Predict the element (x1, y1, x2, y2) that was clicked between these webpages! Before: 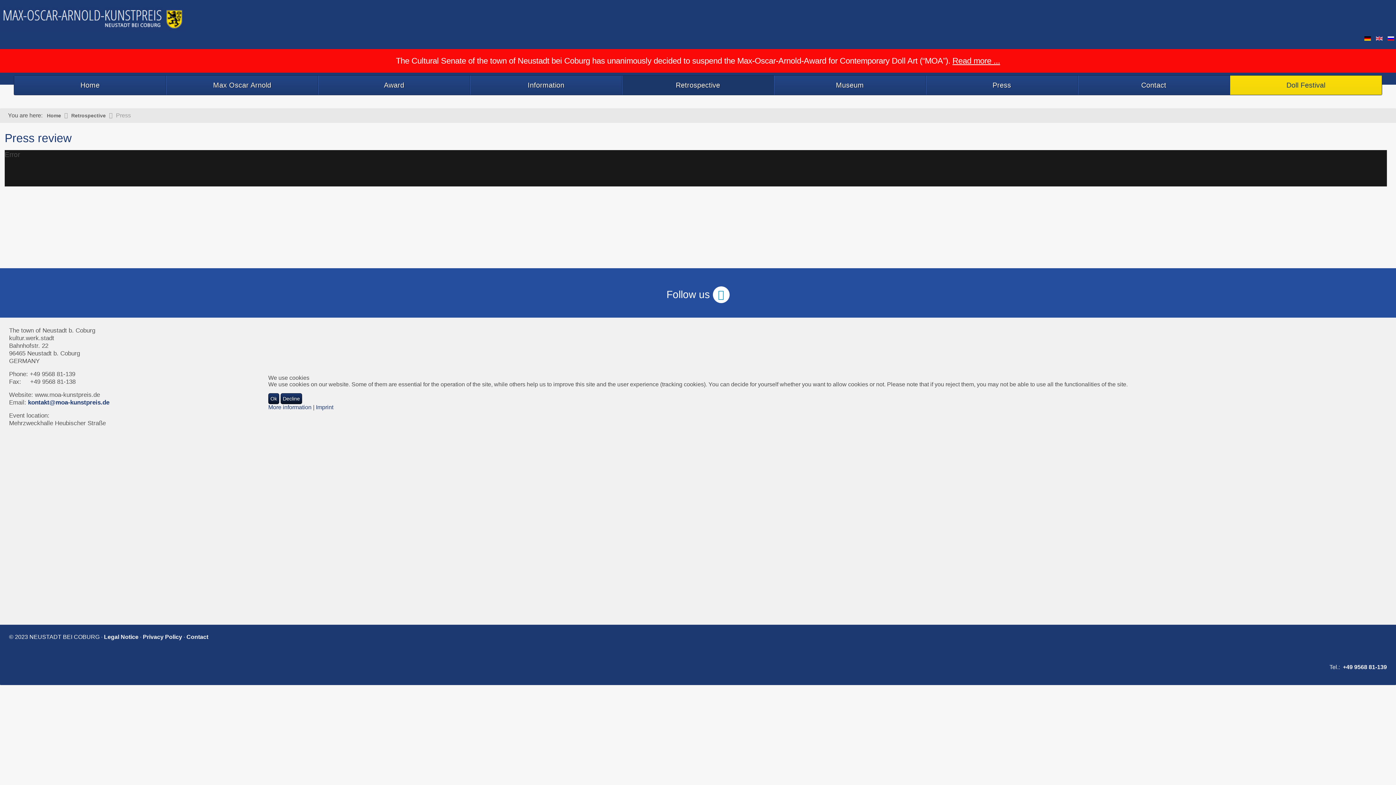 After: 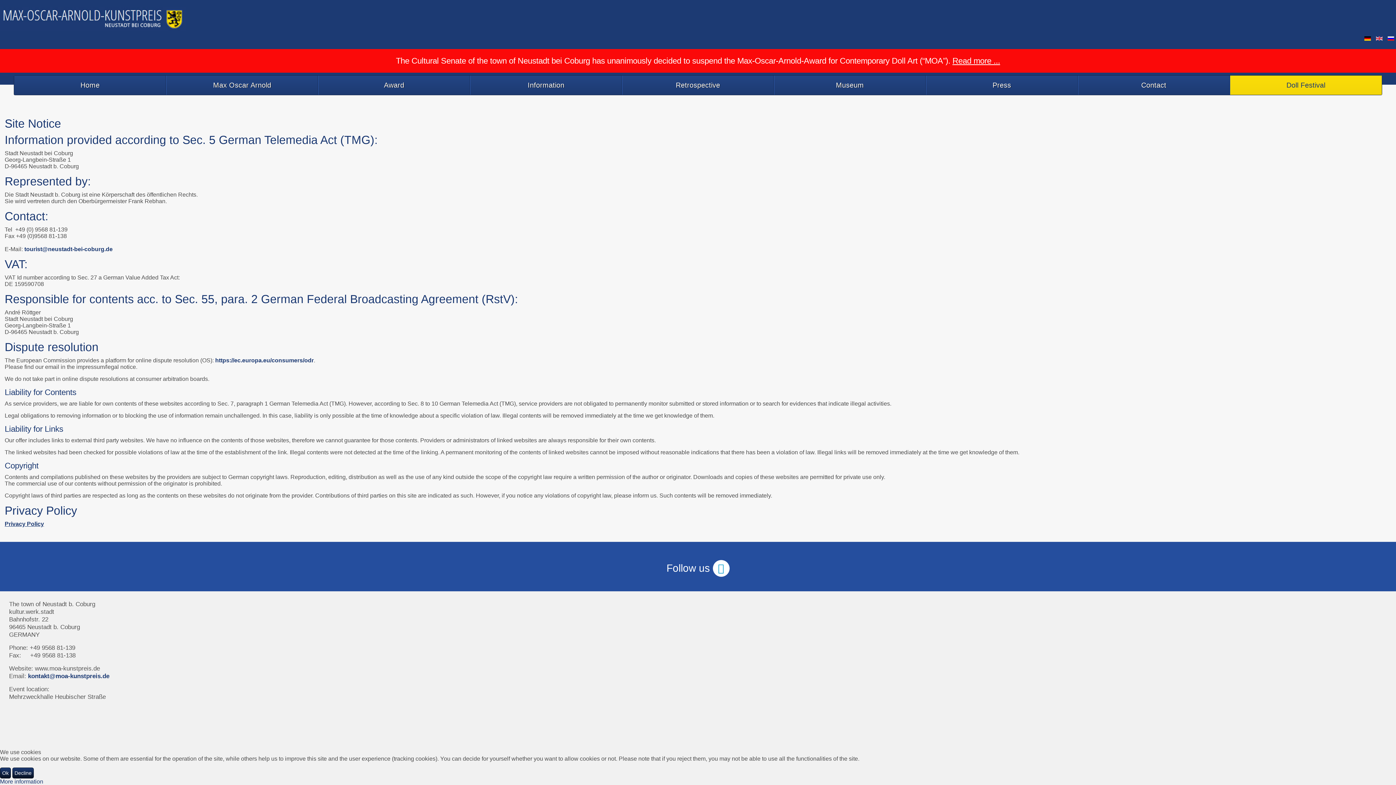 Action: bbox: (316, 404, 333, 410) label: Imprint